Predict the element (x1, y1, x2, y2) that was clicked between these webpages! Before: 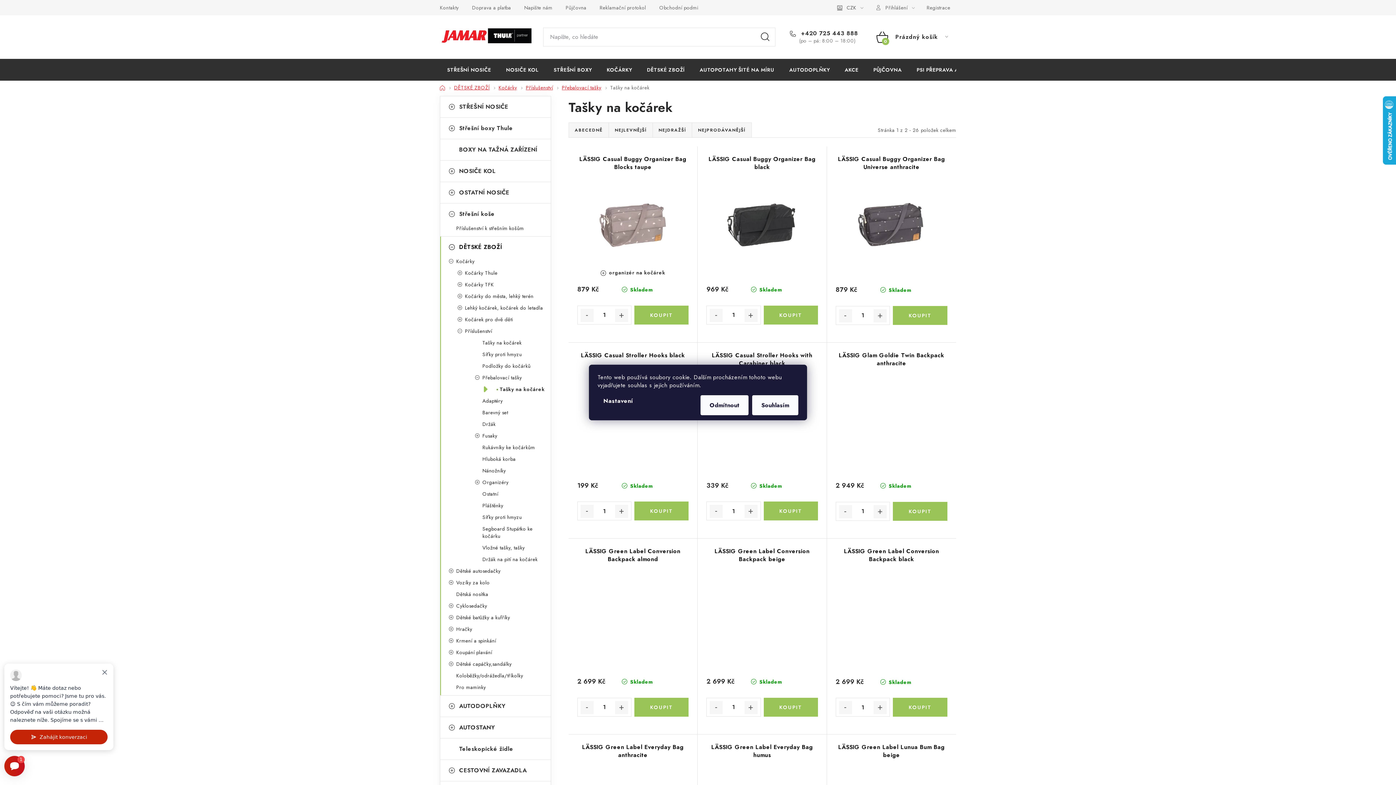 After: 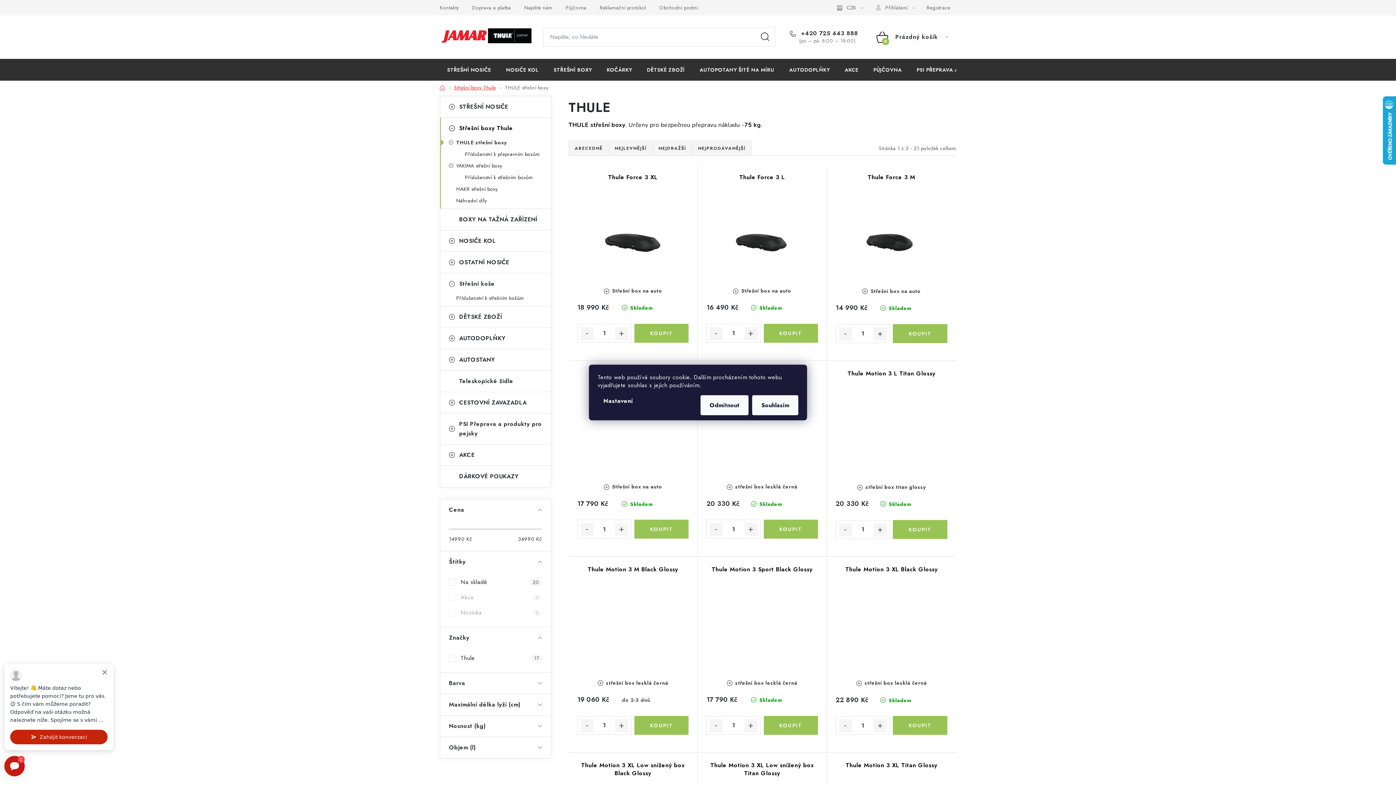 Action: bbox: (546, 58, 599, 80) label: STŘEŠNÍ BOXY